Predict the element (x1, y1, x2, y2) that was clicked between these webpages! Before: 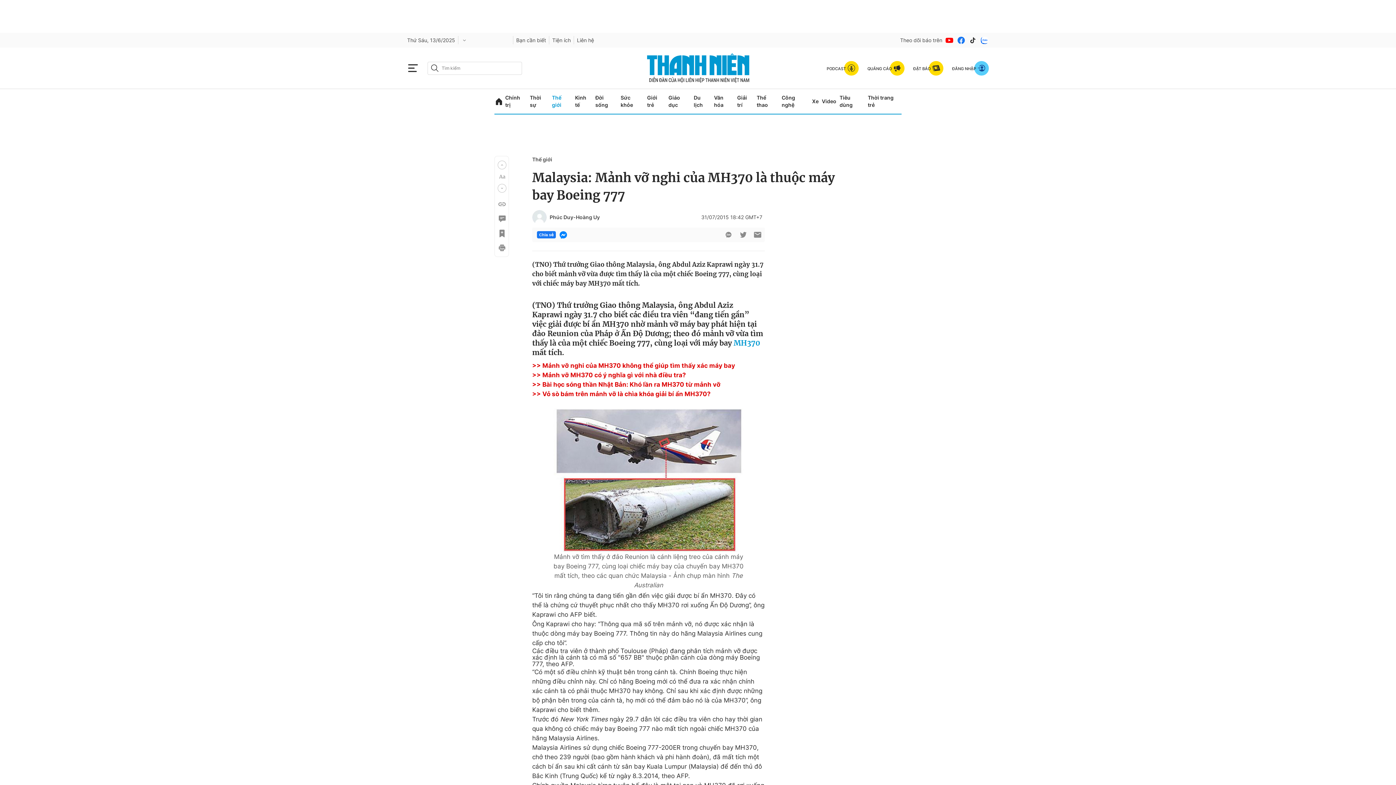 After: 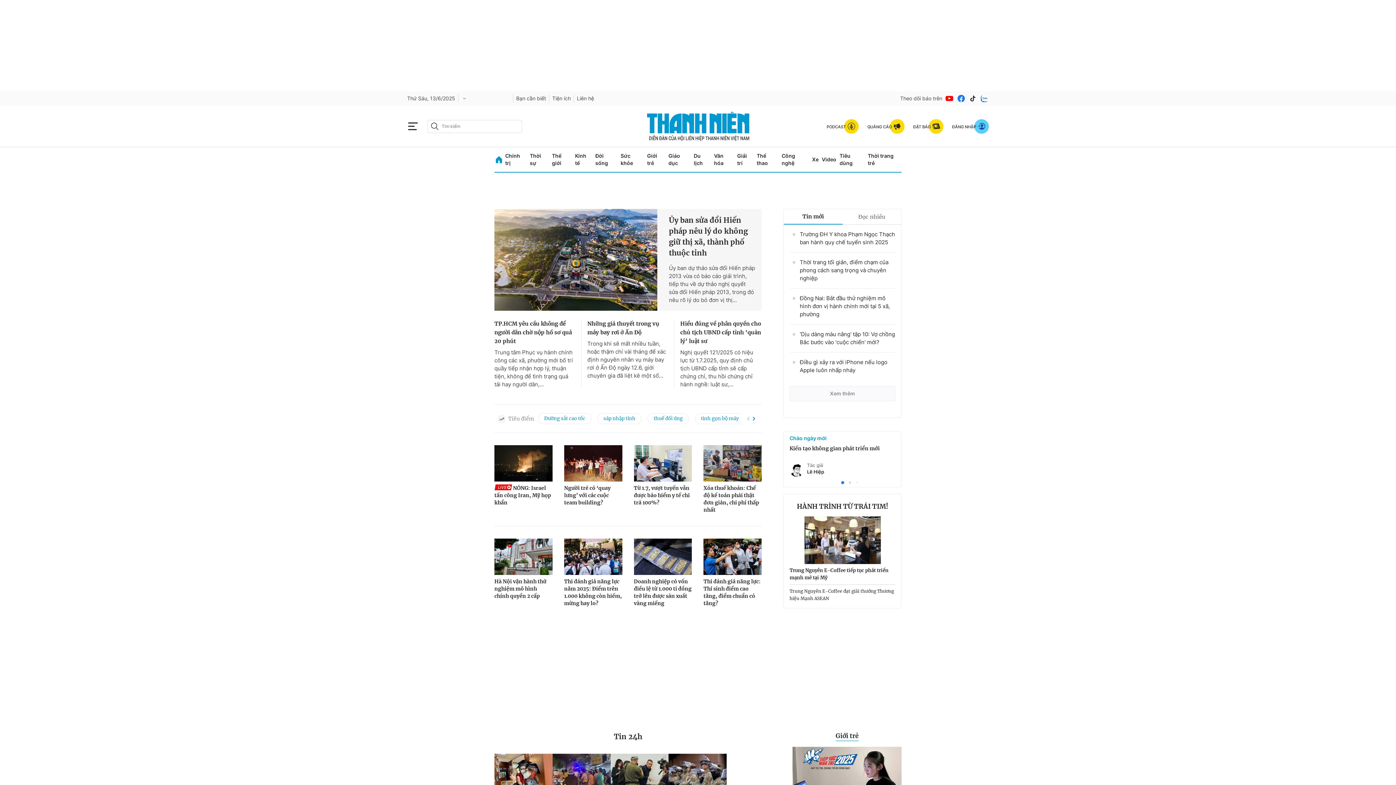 Action: bbox: (646, 53, 749, 82)